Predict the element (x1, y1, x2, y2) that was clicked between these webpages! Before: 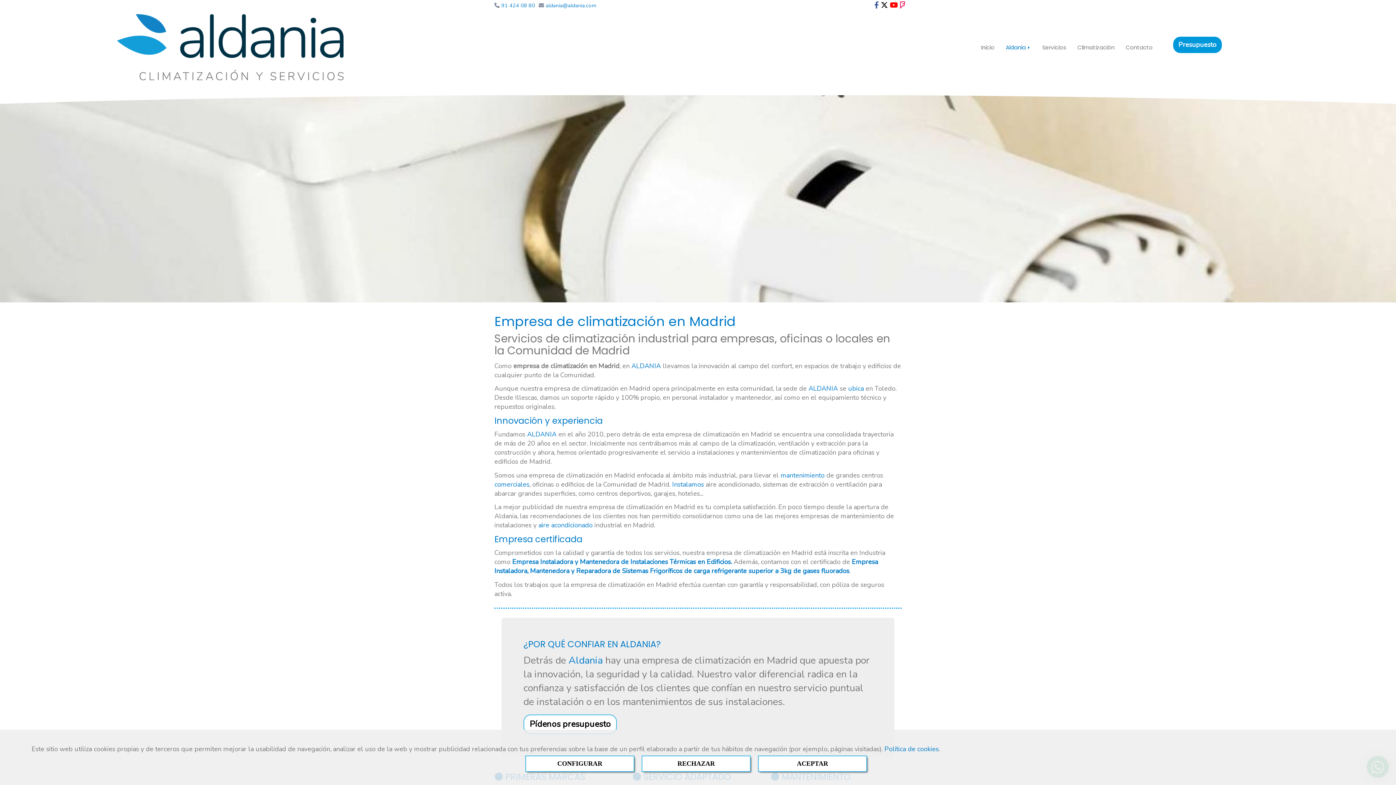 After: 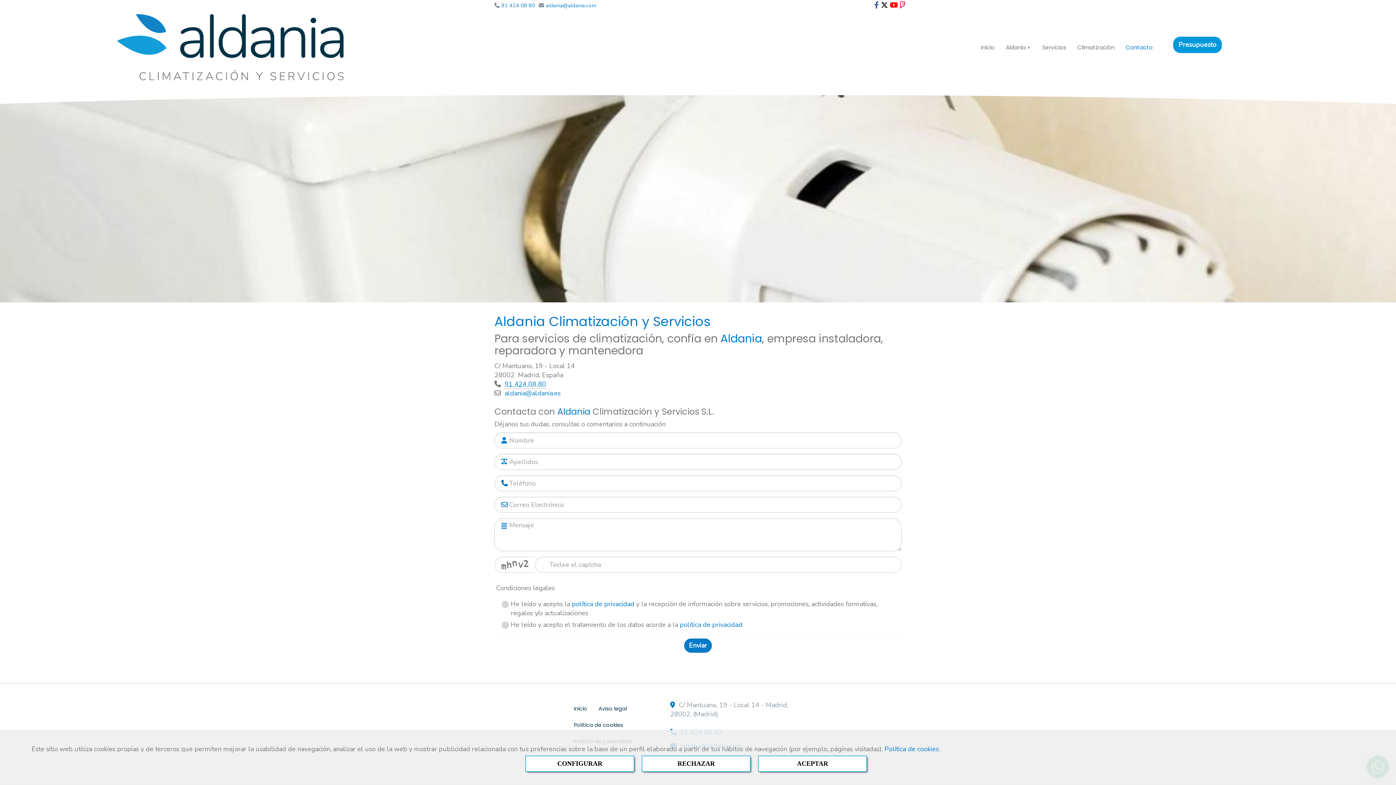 Action: label: Contacto bbox: (1120, 39, 1158, 55)